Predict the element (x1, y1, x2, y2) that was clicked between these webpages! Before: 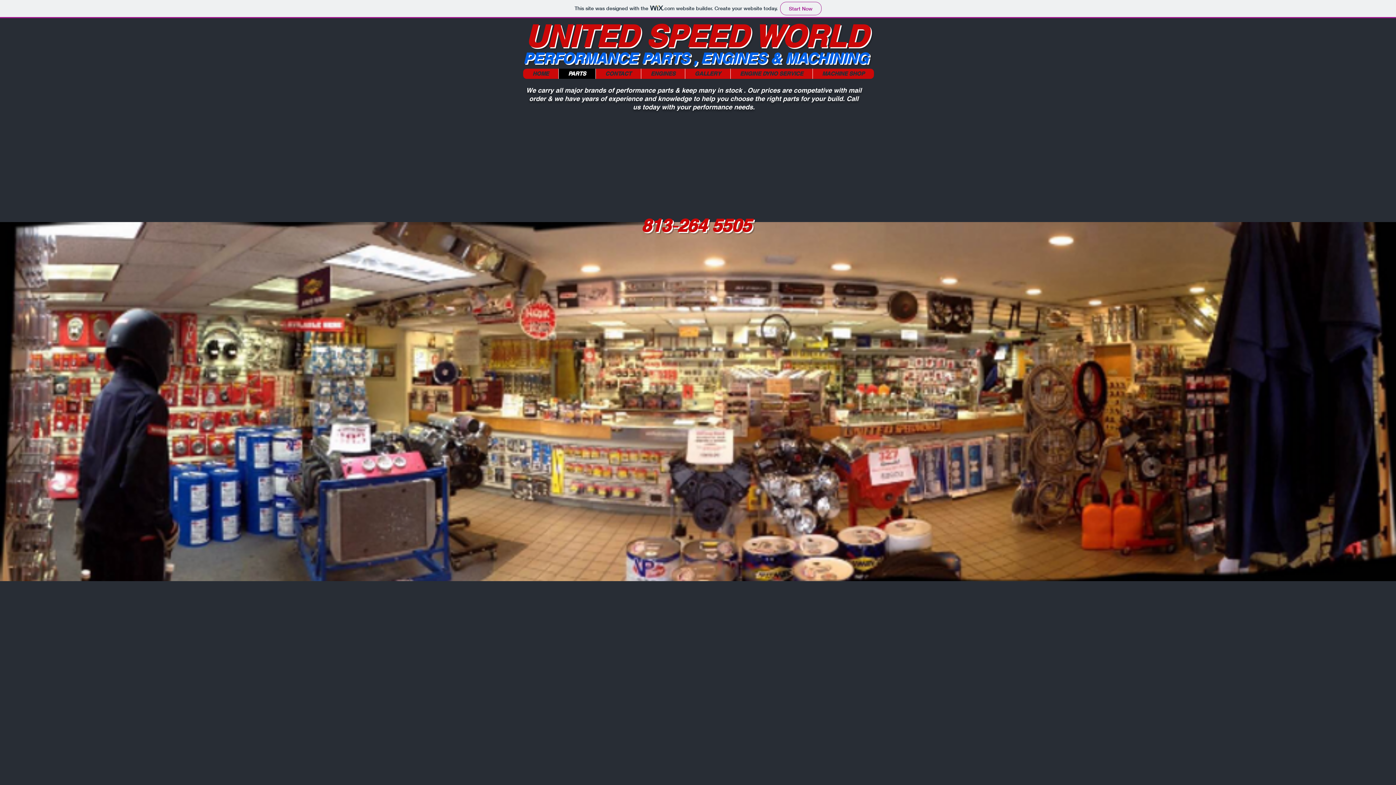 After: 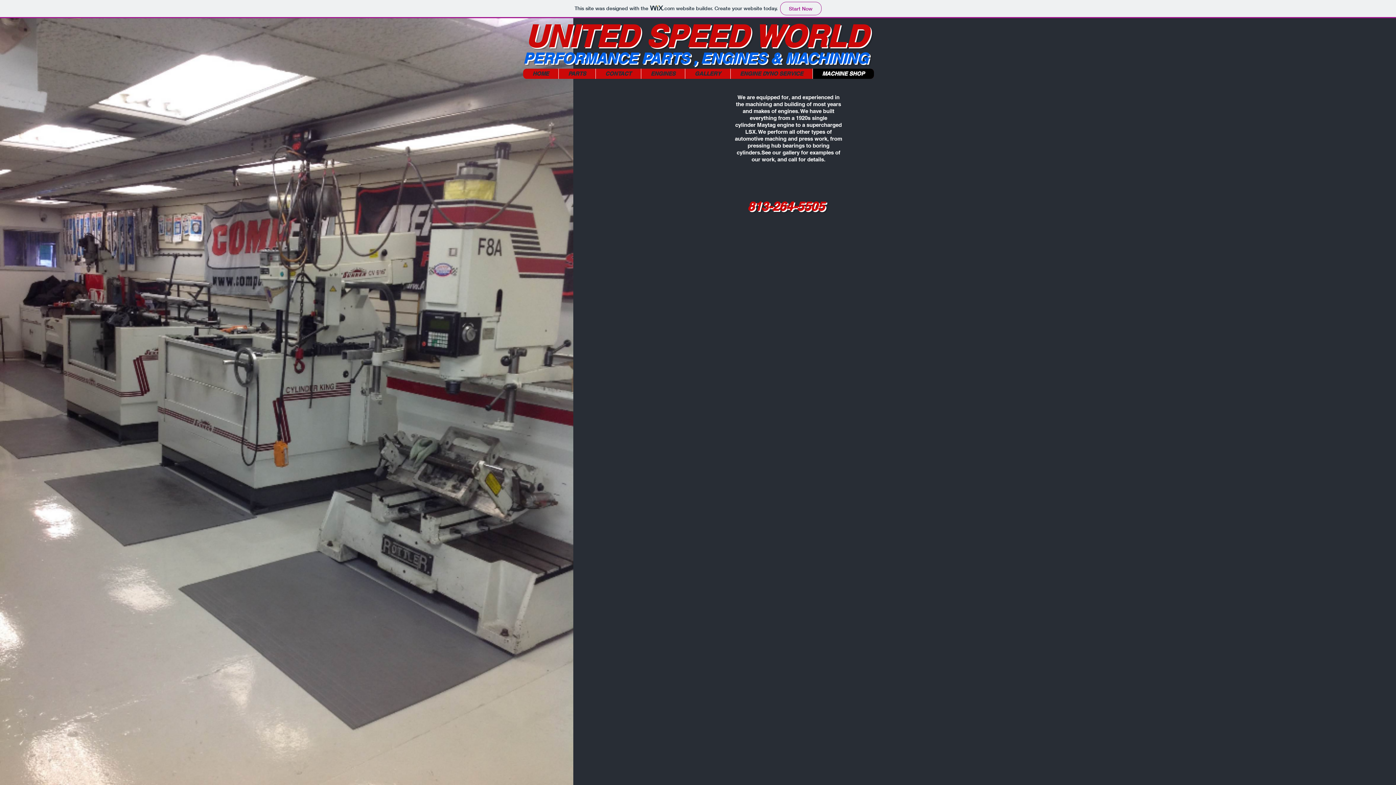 Action: bbox: (812, 68, 874, 78) label: MACHINE SHOP